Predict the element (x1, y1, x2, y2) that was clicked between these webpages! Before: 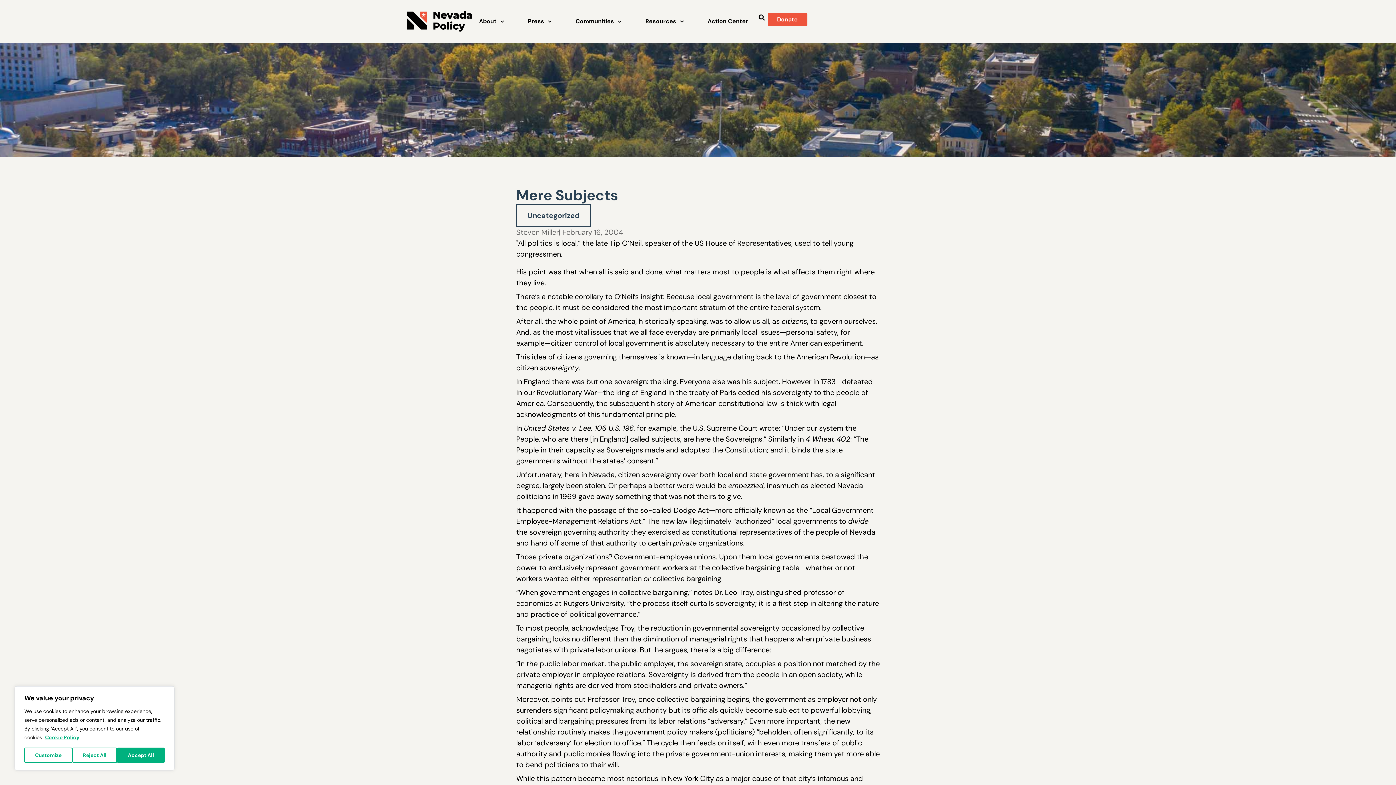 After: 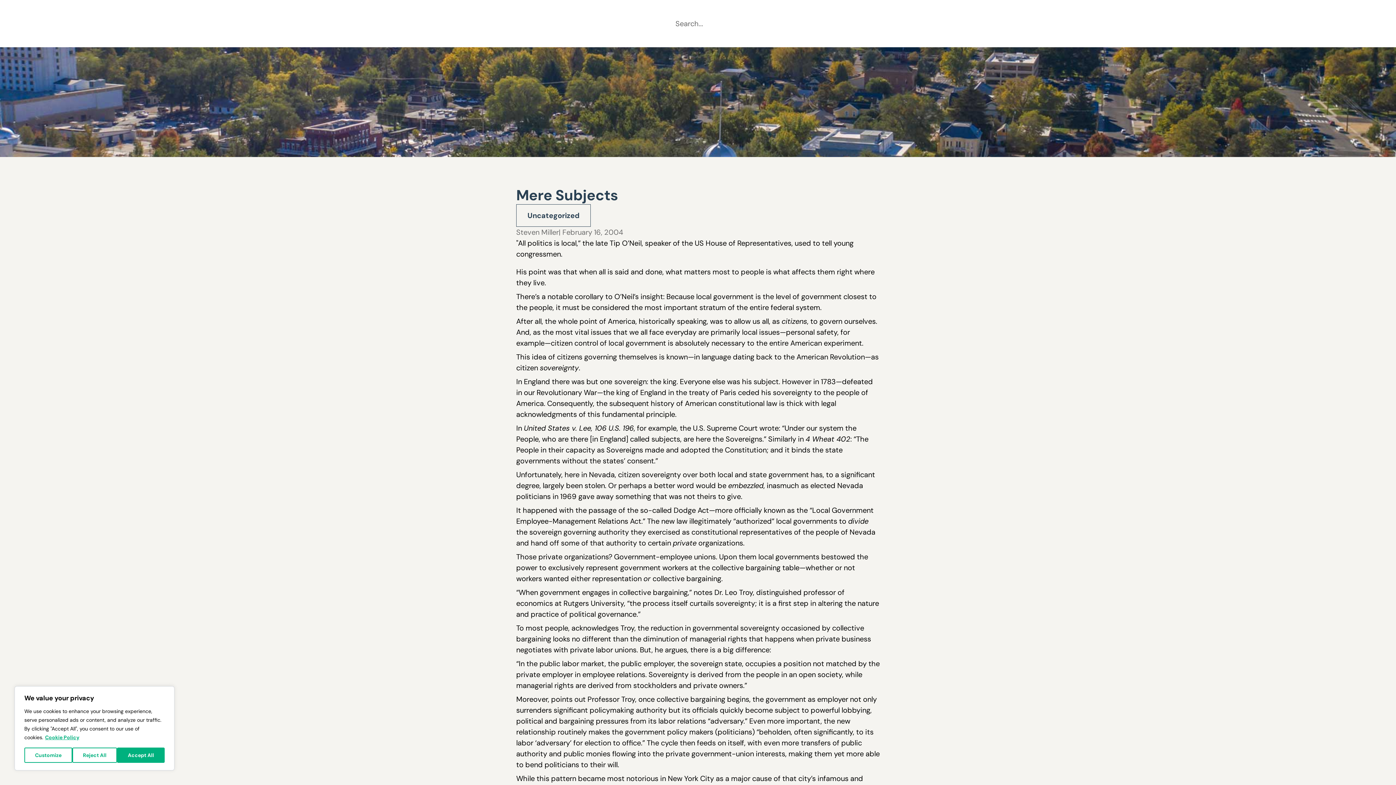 Action: bbox: (755, 11, 767, 23) label: Search